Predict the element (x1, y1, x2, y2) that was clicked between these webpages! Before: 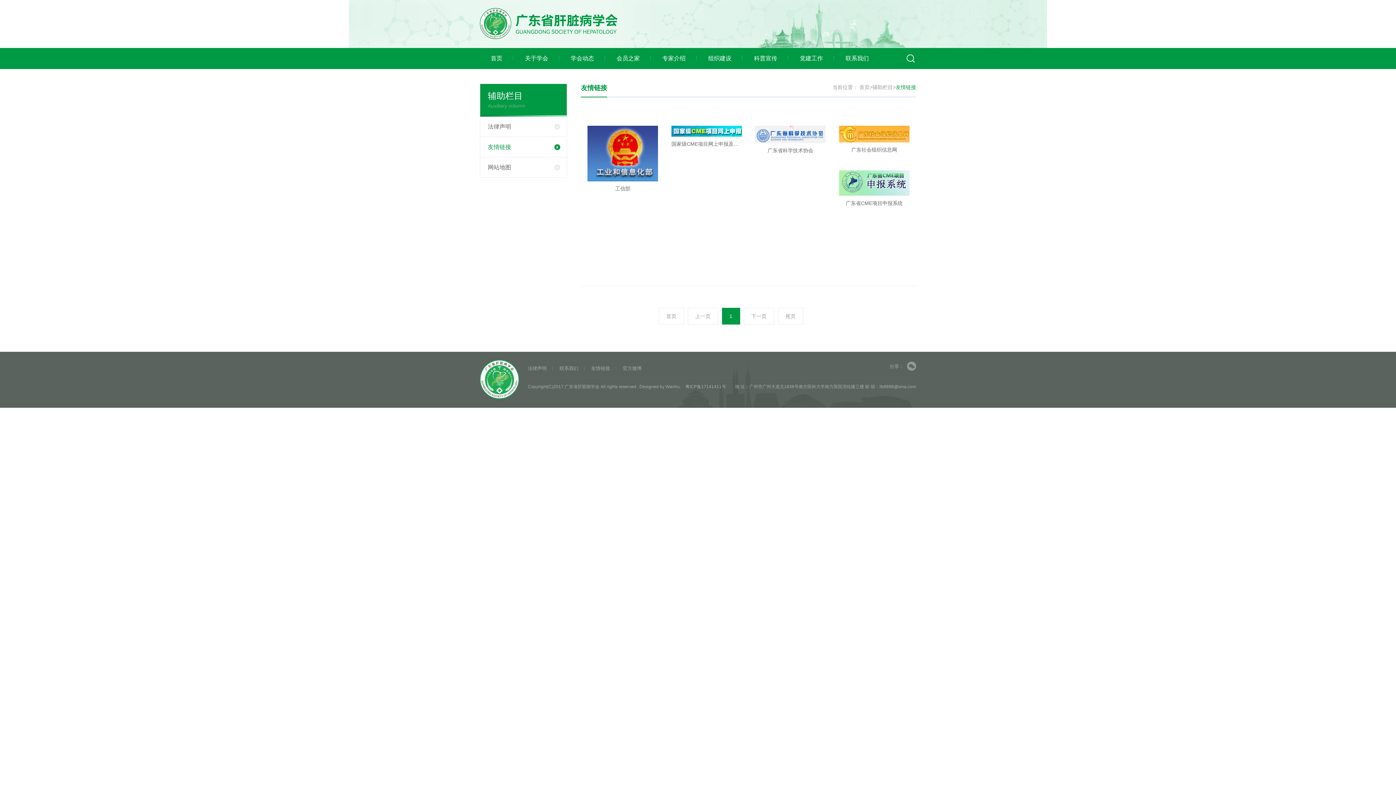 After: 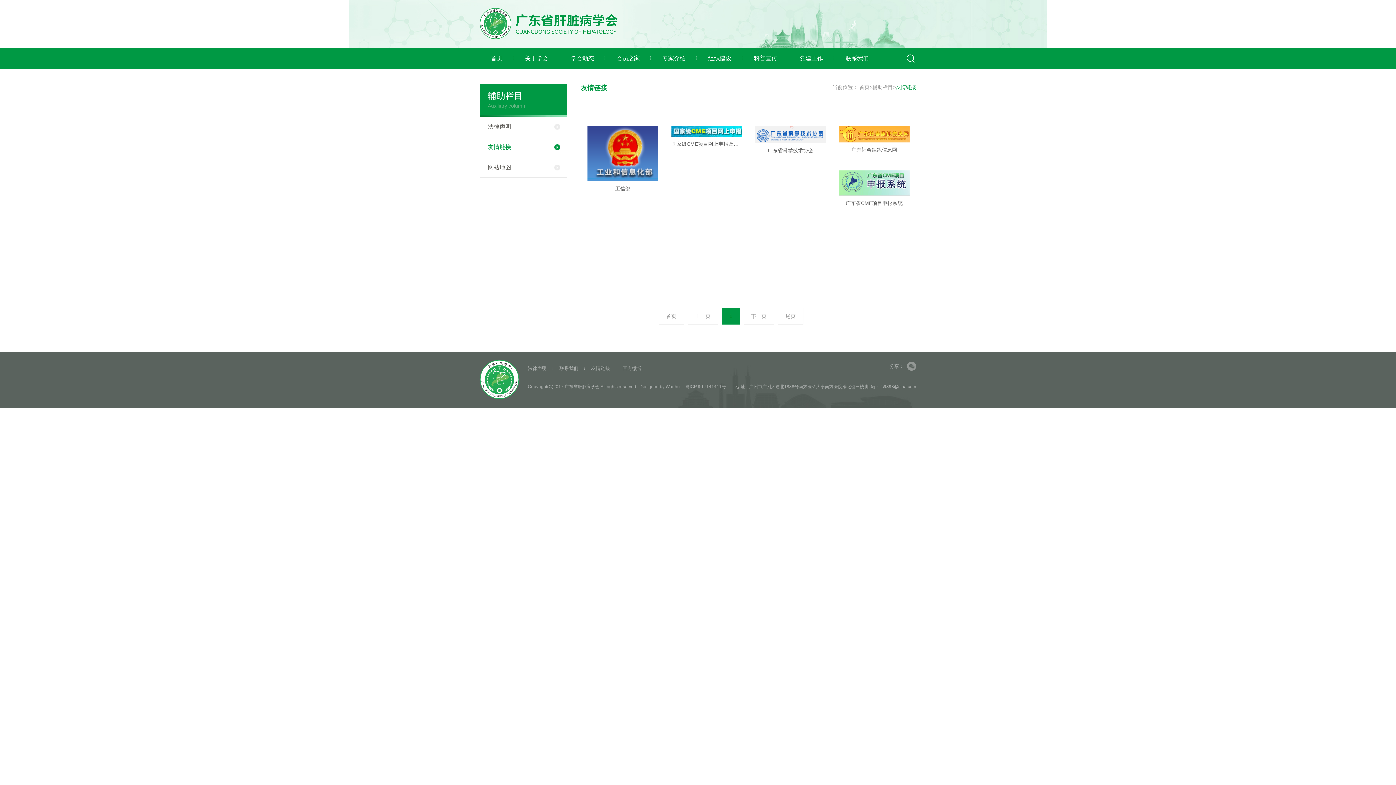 Action: bbox: (722, 308, 740, 324) label: 1